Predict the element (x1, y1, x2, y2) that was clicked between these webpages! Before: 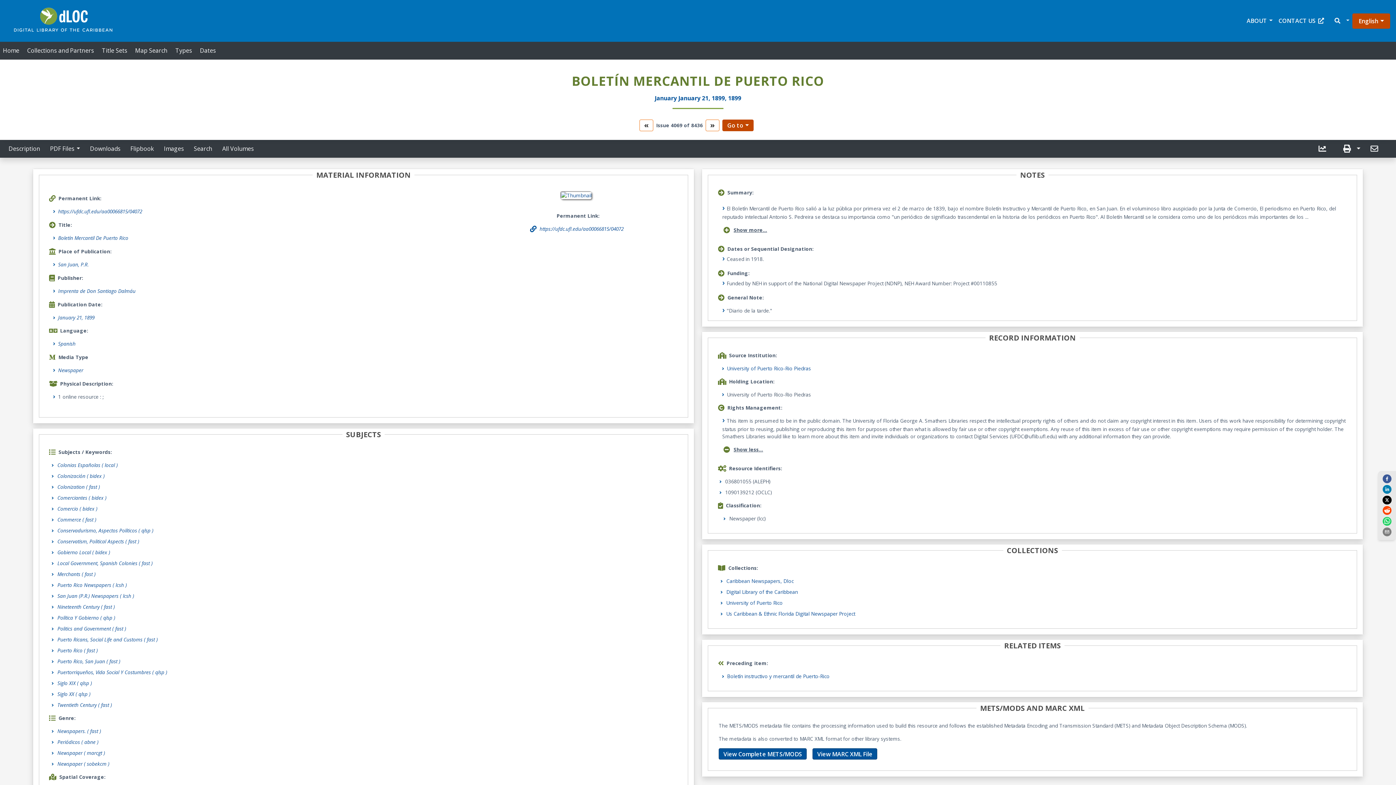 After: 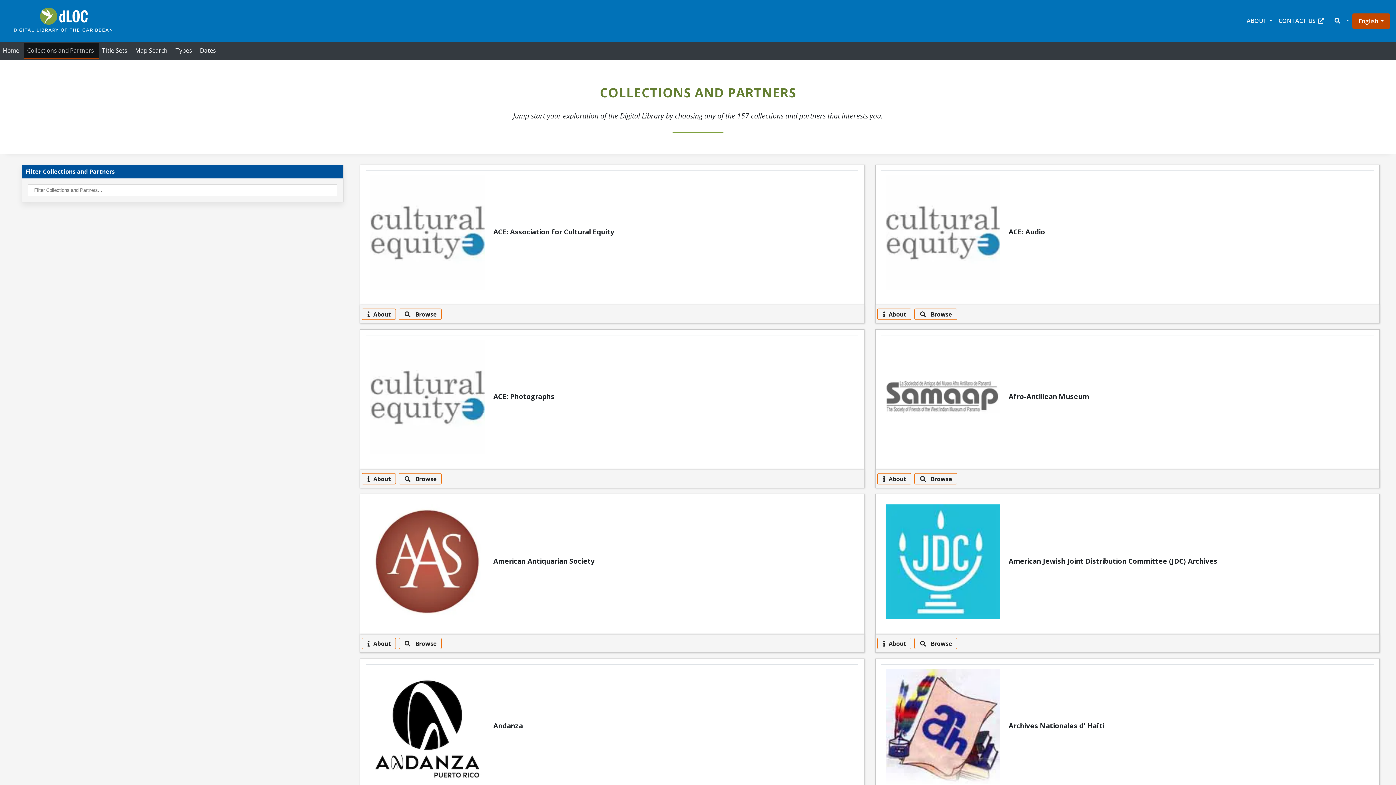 Action: label: Collections and Partners bbox: (24, 43, 98, 58)